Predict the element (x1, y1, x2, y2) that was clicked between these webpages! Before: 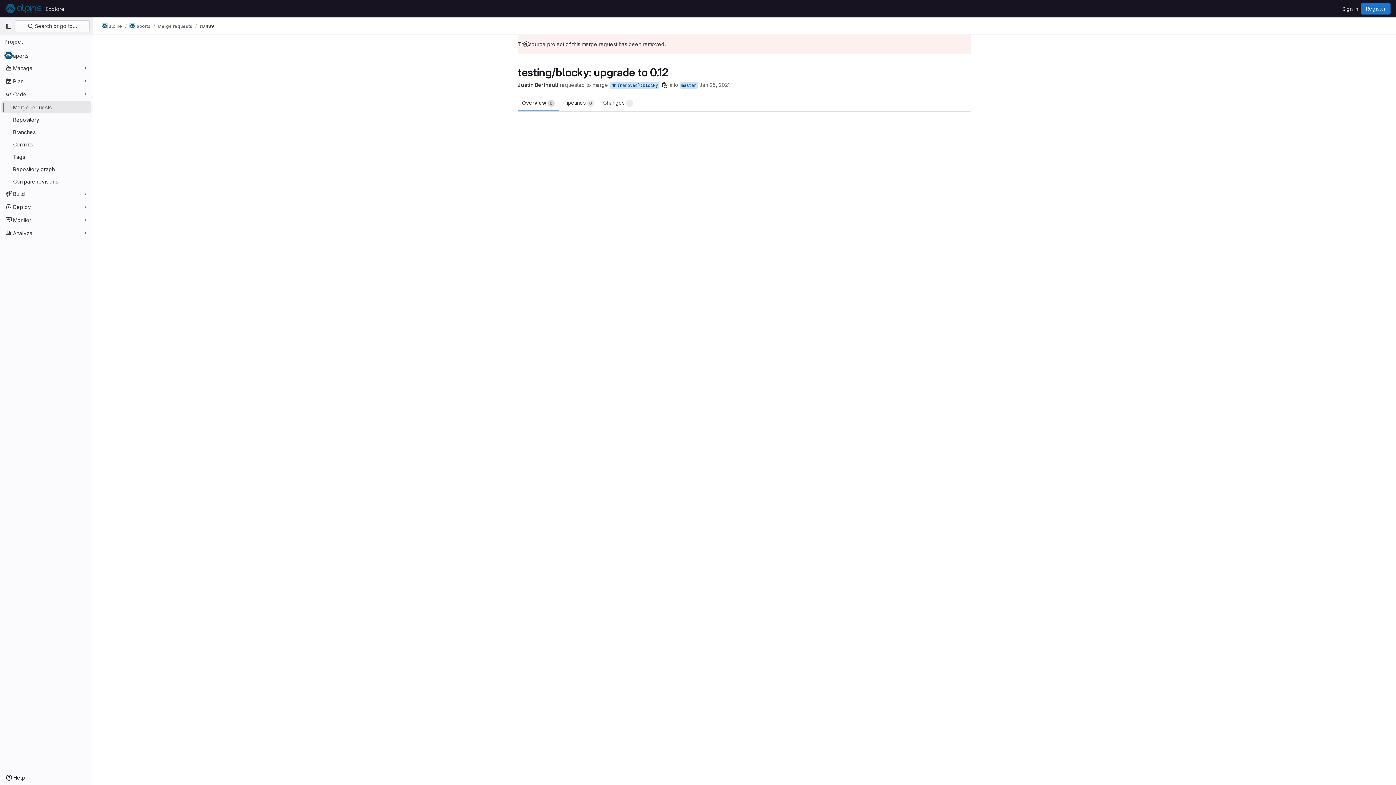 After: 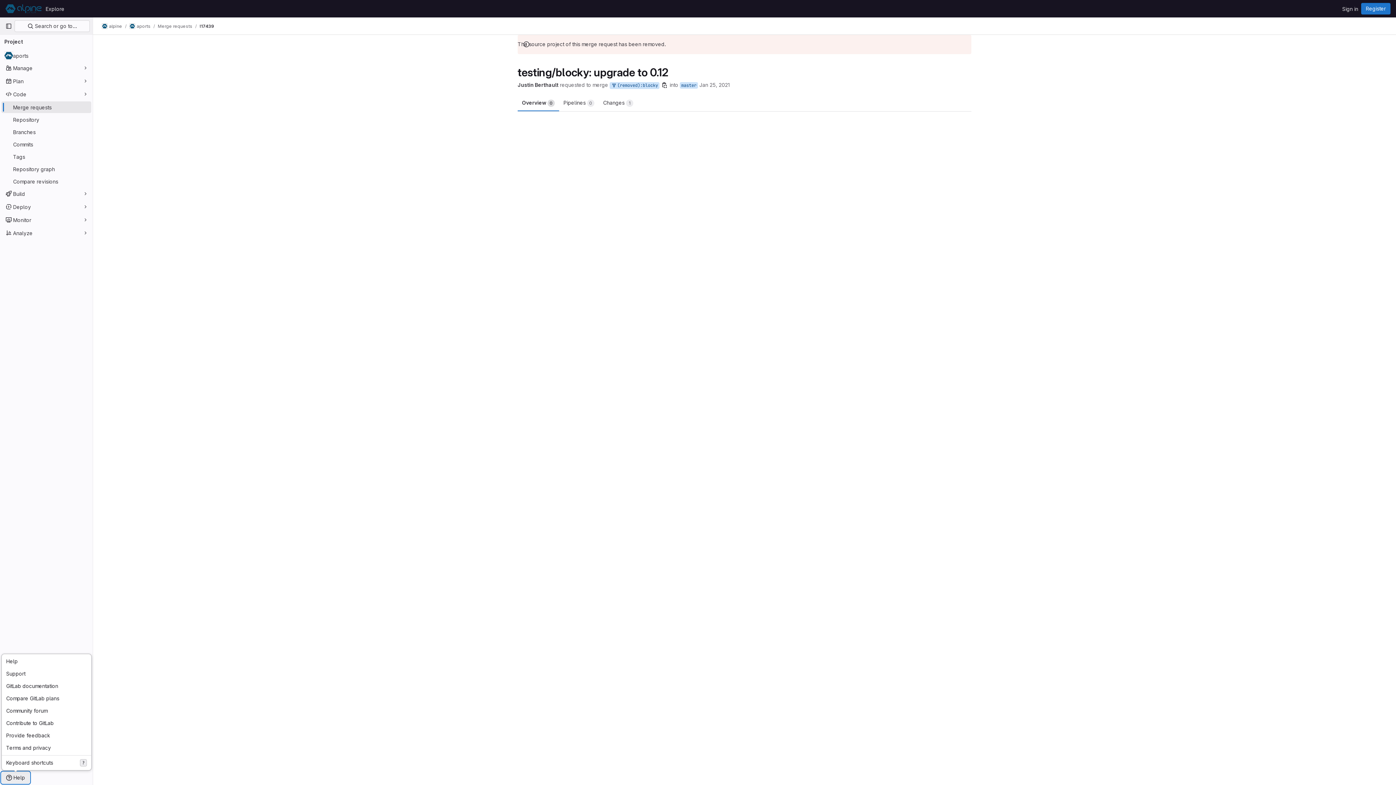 Action: bbox: (1, 772, 29, 784) label: Help